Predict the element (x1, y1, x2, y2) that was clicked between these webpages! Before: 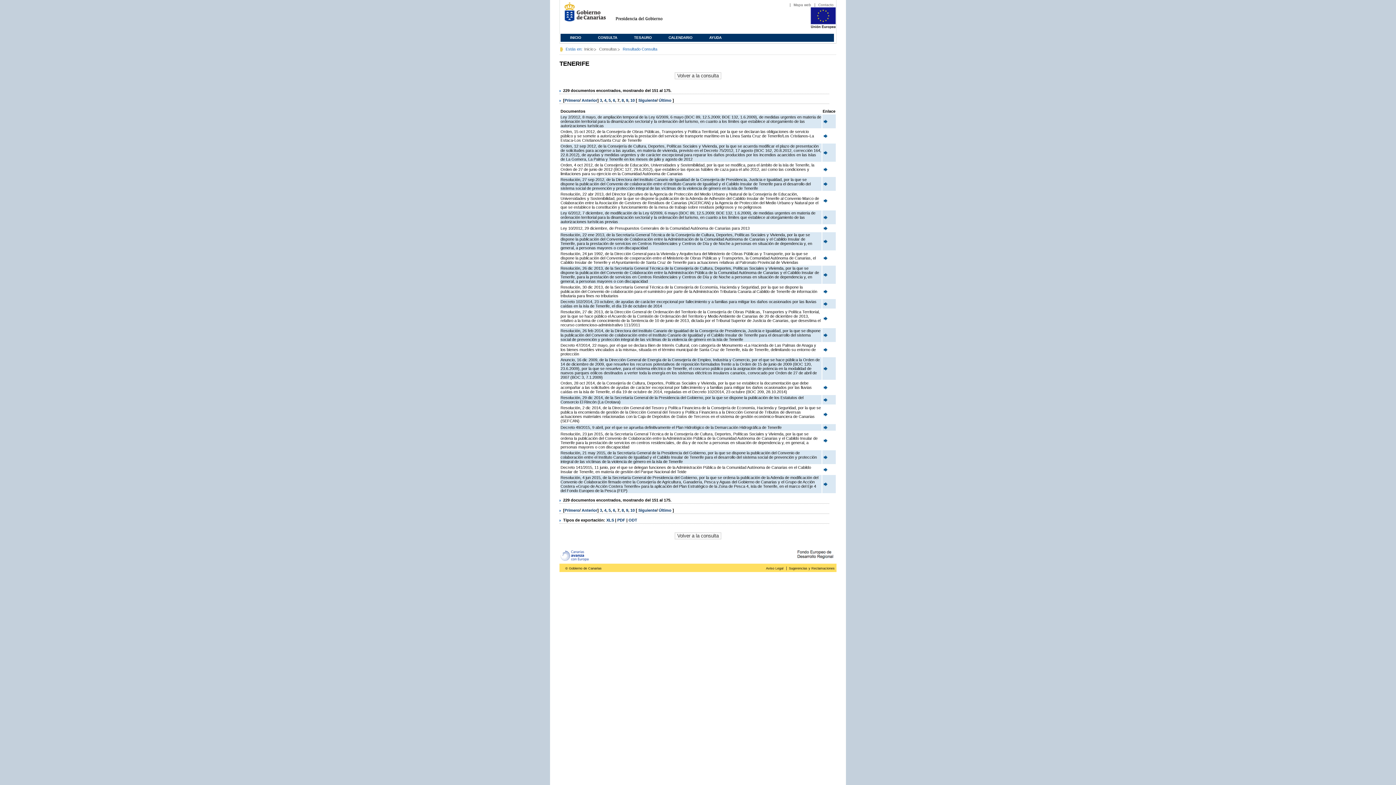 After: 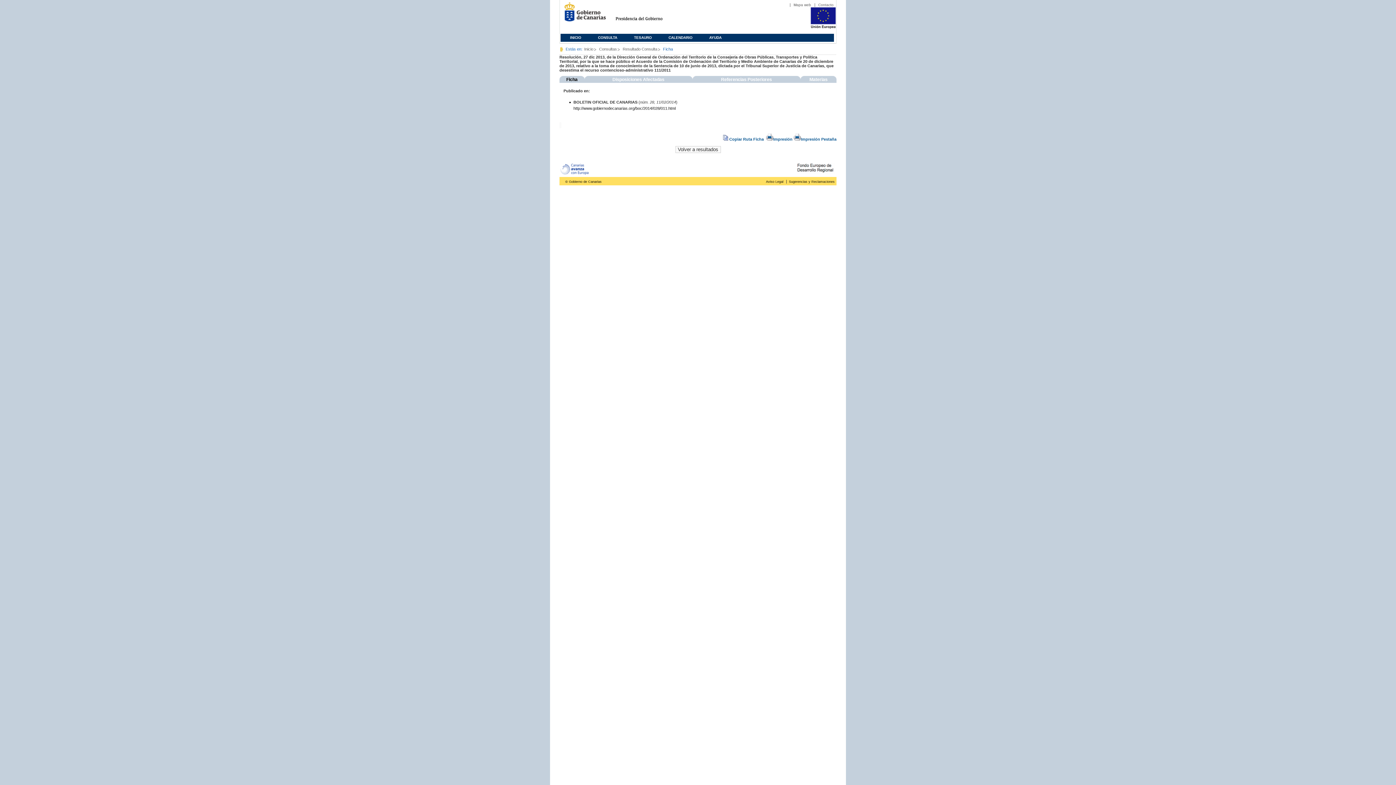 Action: bbox: (822, 317, 828, 322)